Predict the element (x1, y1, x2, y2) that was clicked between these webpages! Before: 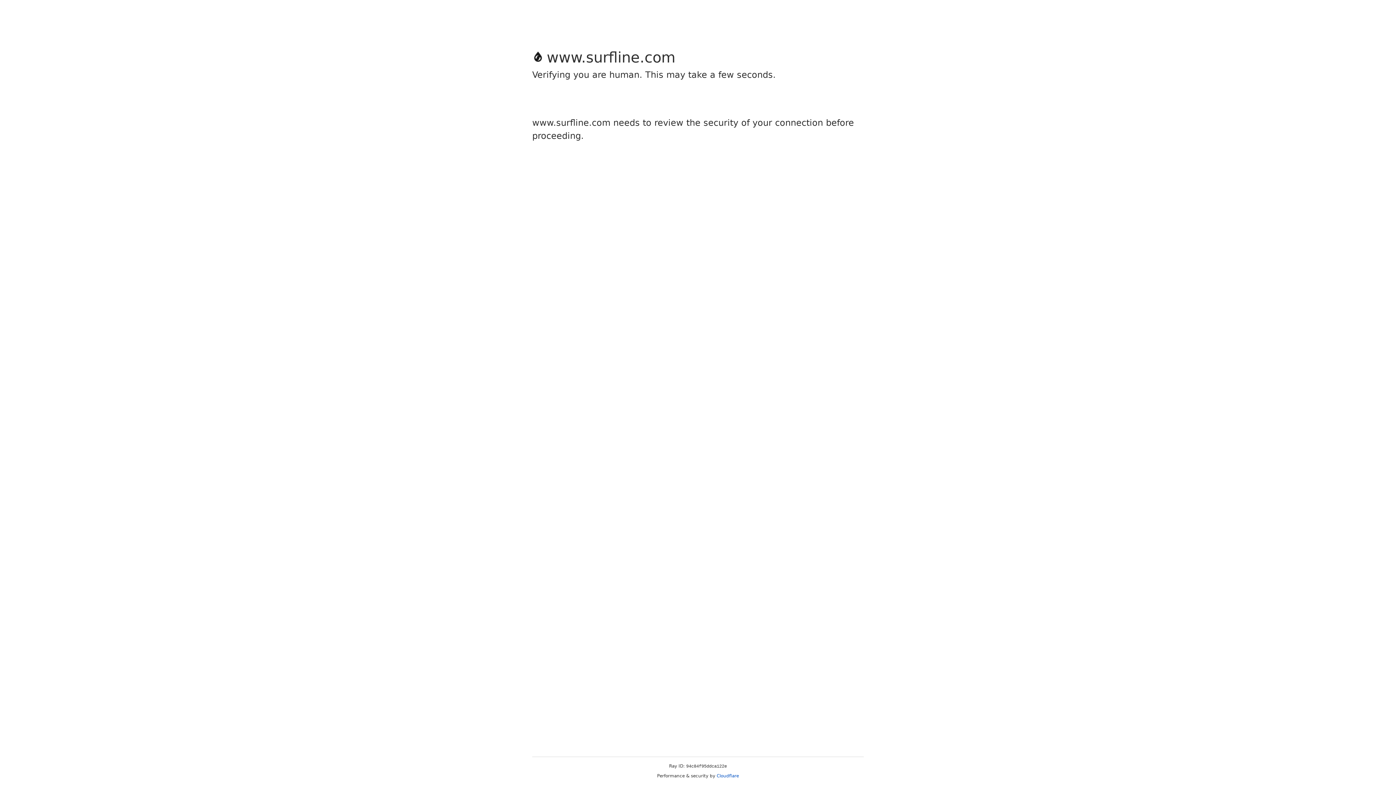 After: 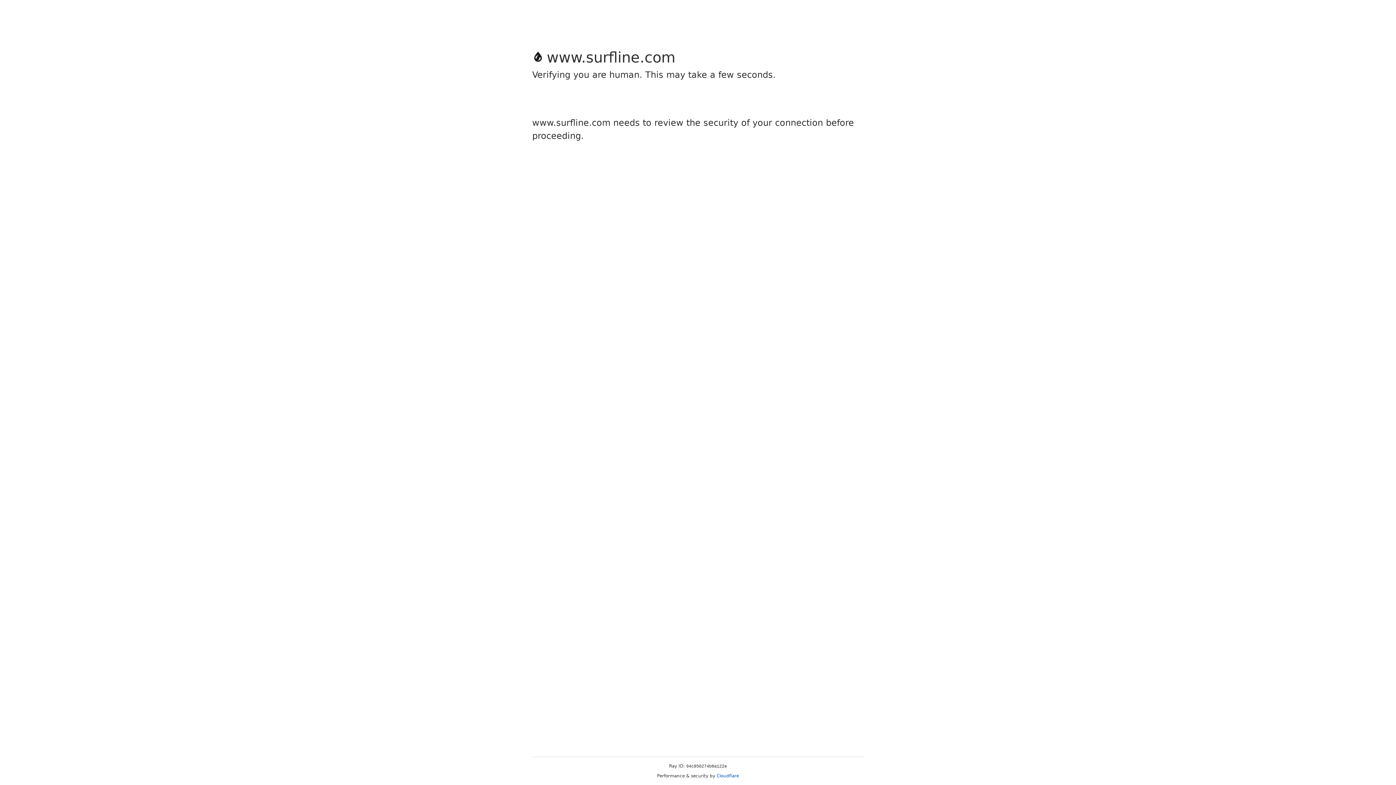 Action: label: Cloudflare bbox: (716, 773, 739, 778)